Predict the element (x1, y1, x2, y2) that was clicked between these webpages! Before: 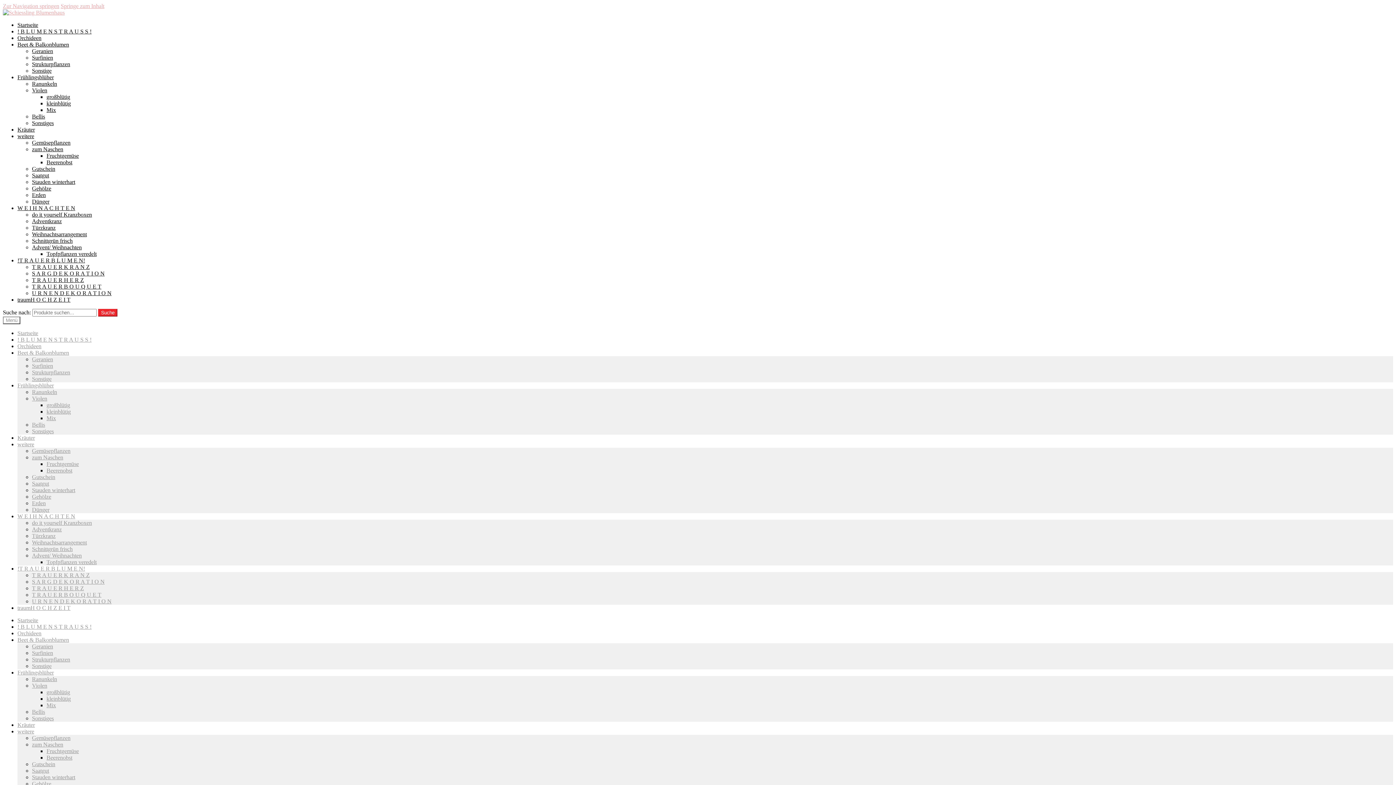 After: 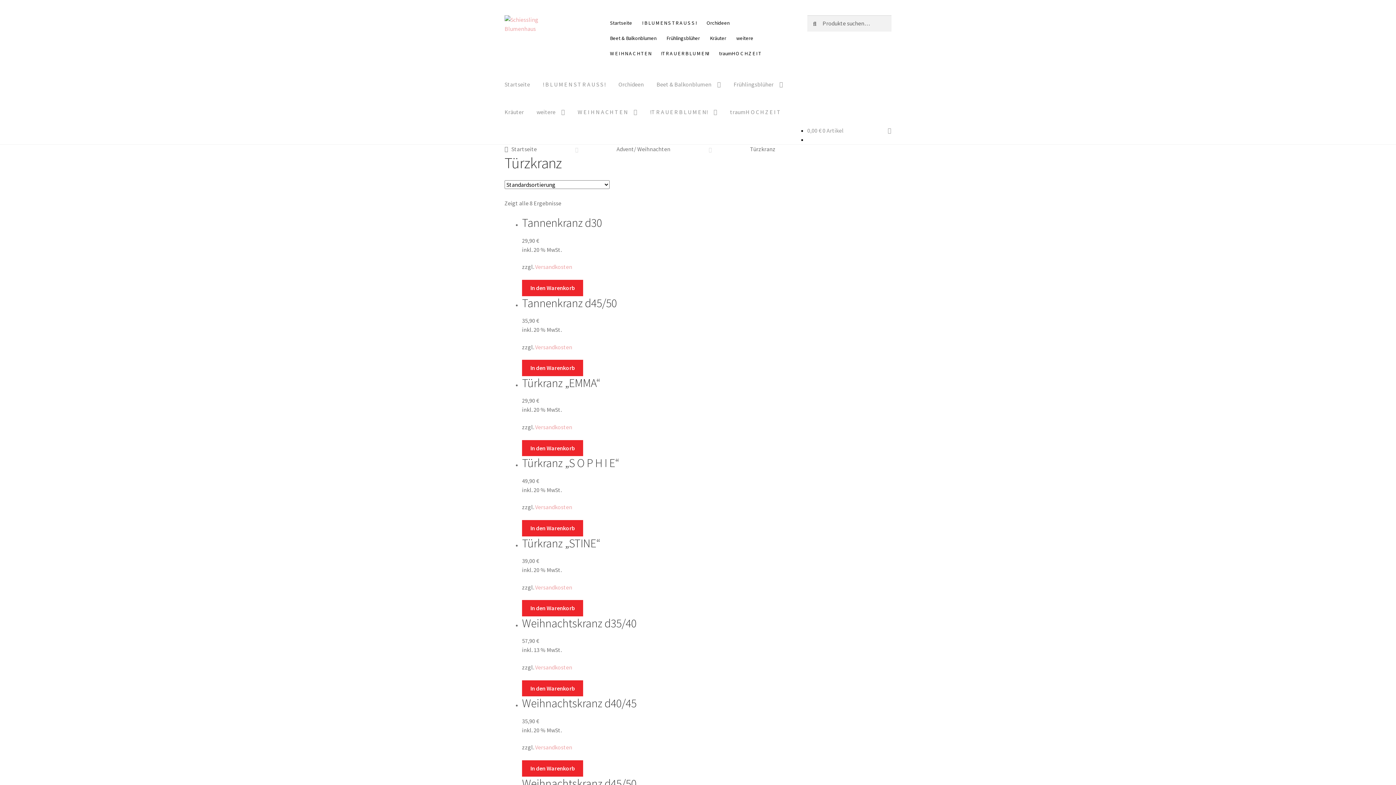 Action: label: Türzkranz bbox: (32, 533, 55, 539)